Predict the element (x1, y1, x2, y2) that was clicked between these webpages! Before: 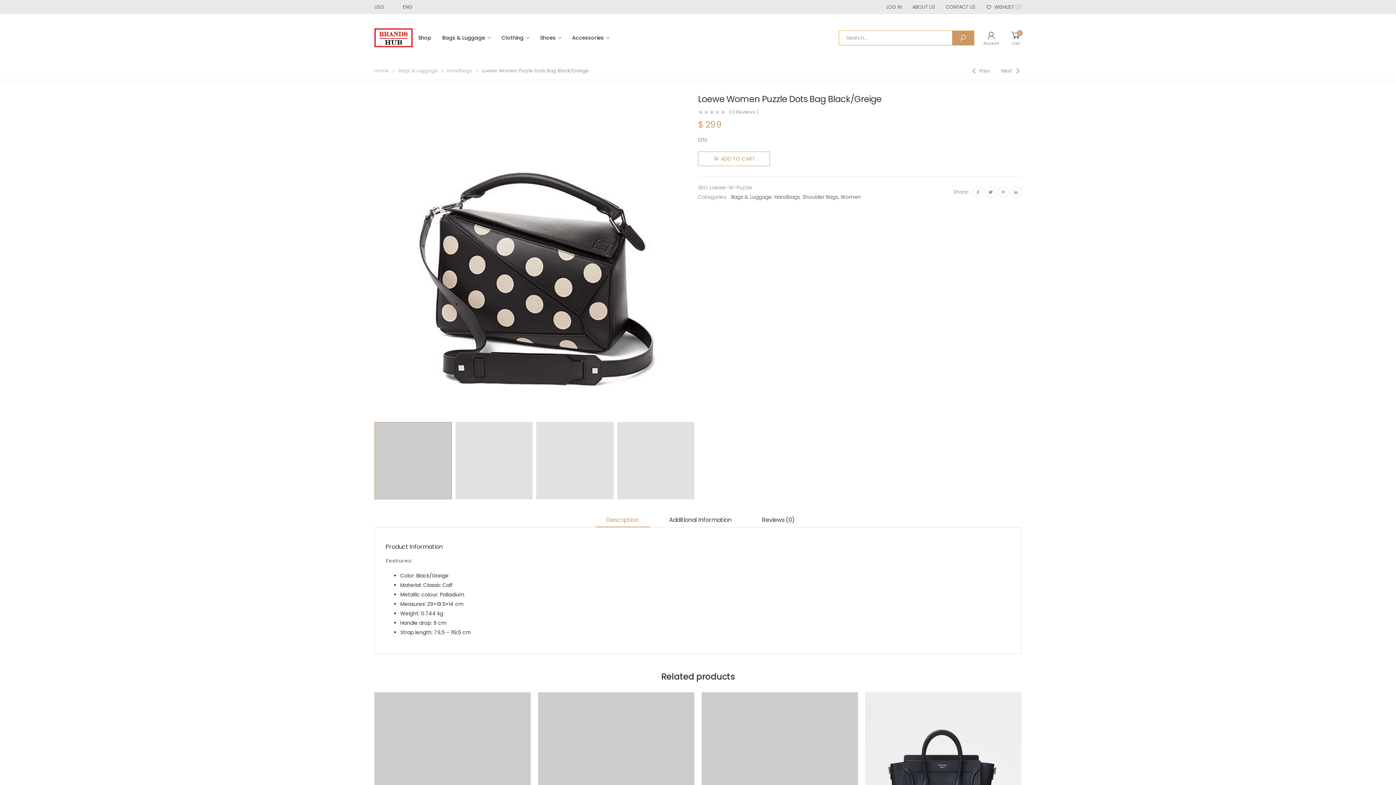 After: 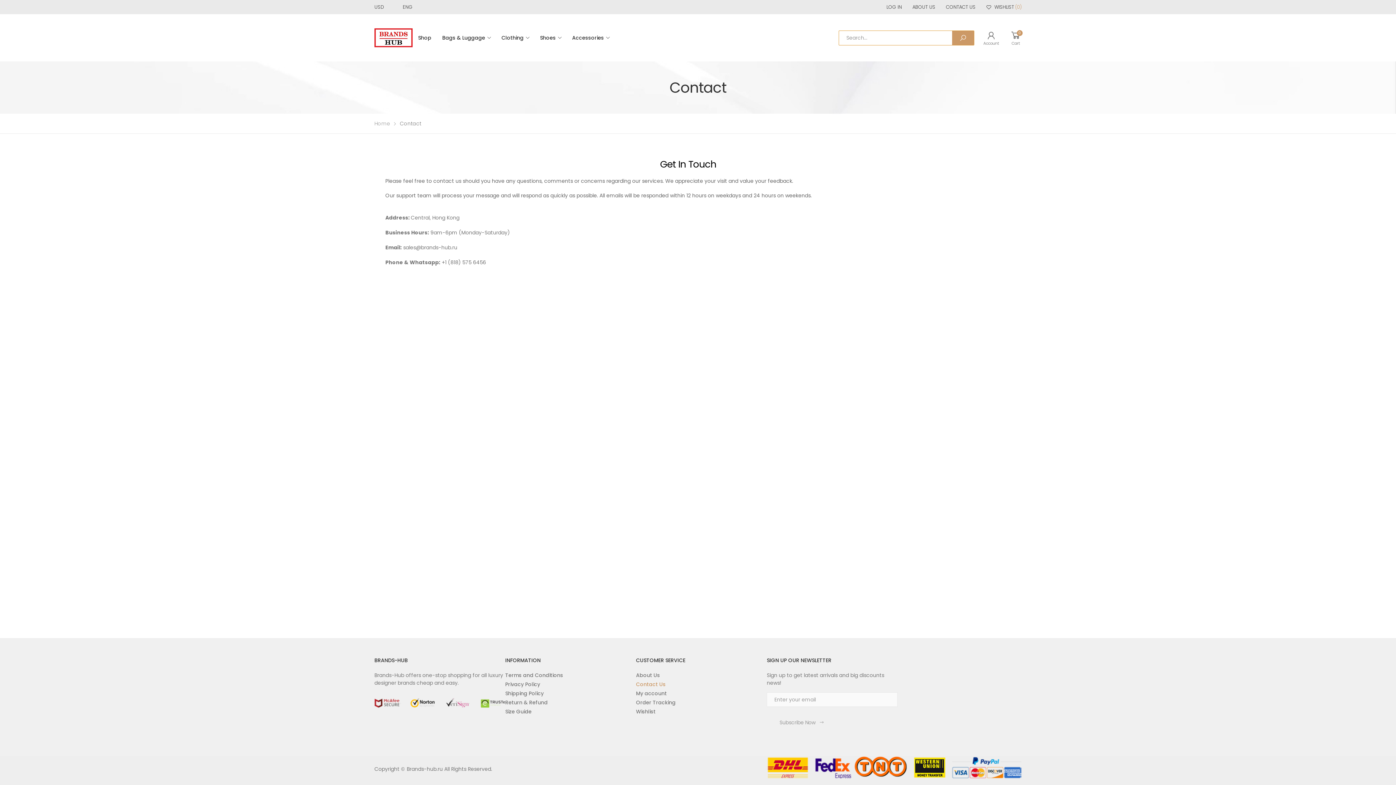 Action: label: CONTACT US bbox: (946, 3, 975, 10)